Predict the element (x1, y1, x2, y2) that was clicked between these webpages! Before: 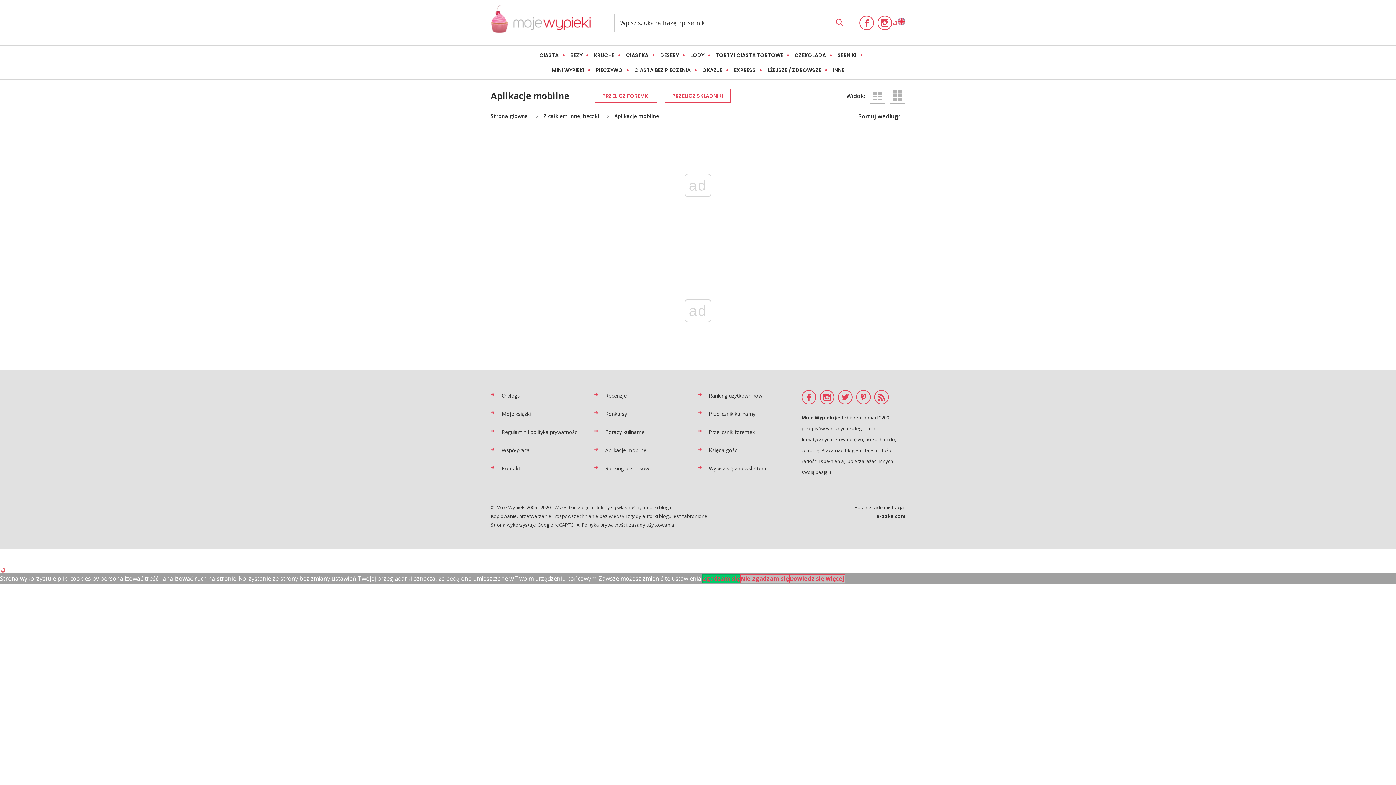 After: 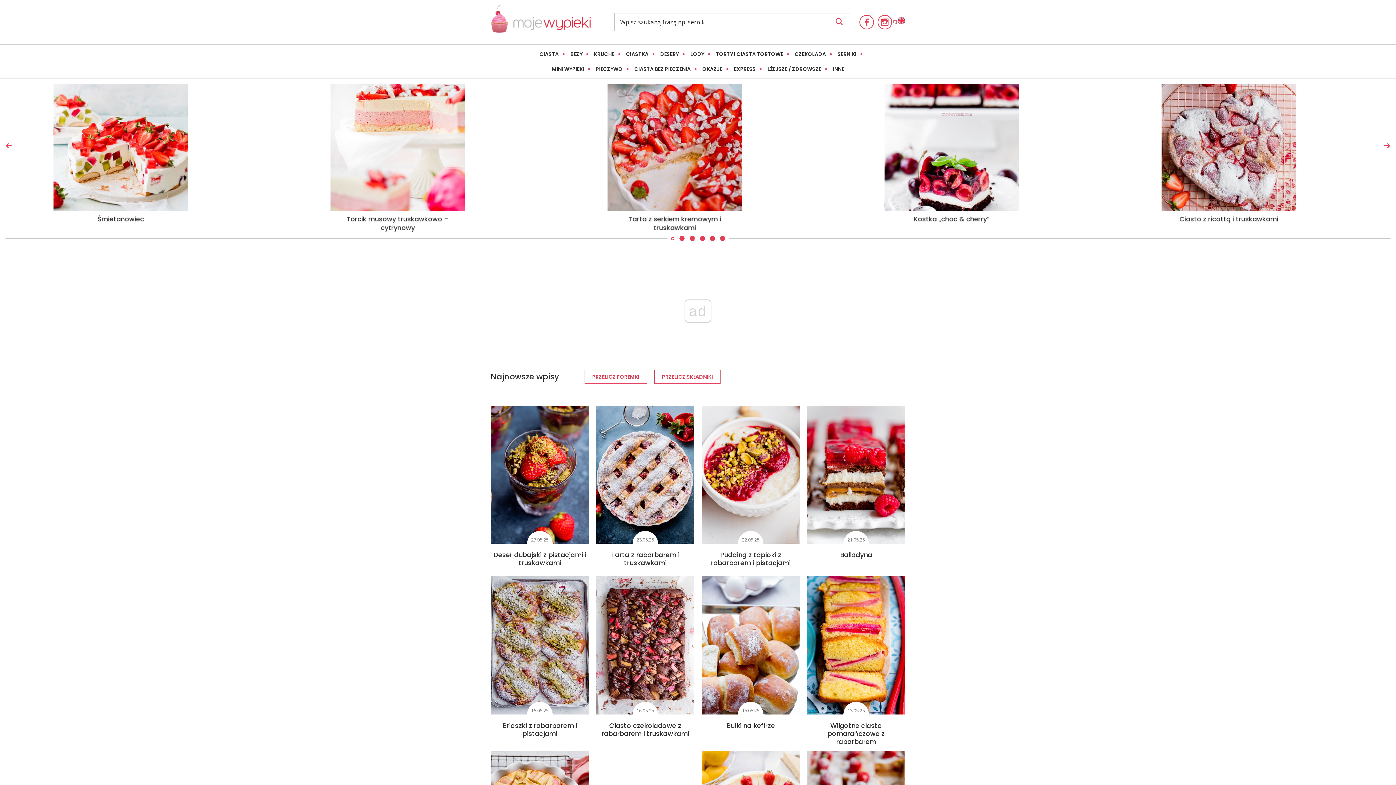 Action: bbox: (490, 7, 590, 38)